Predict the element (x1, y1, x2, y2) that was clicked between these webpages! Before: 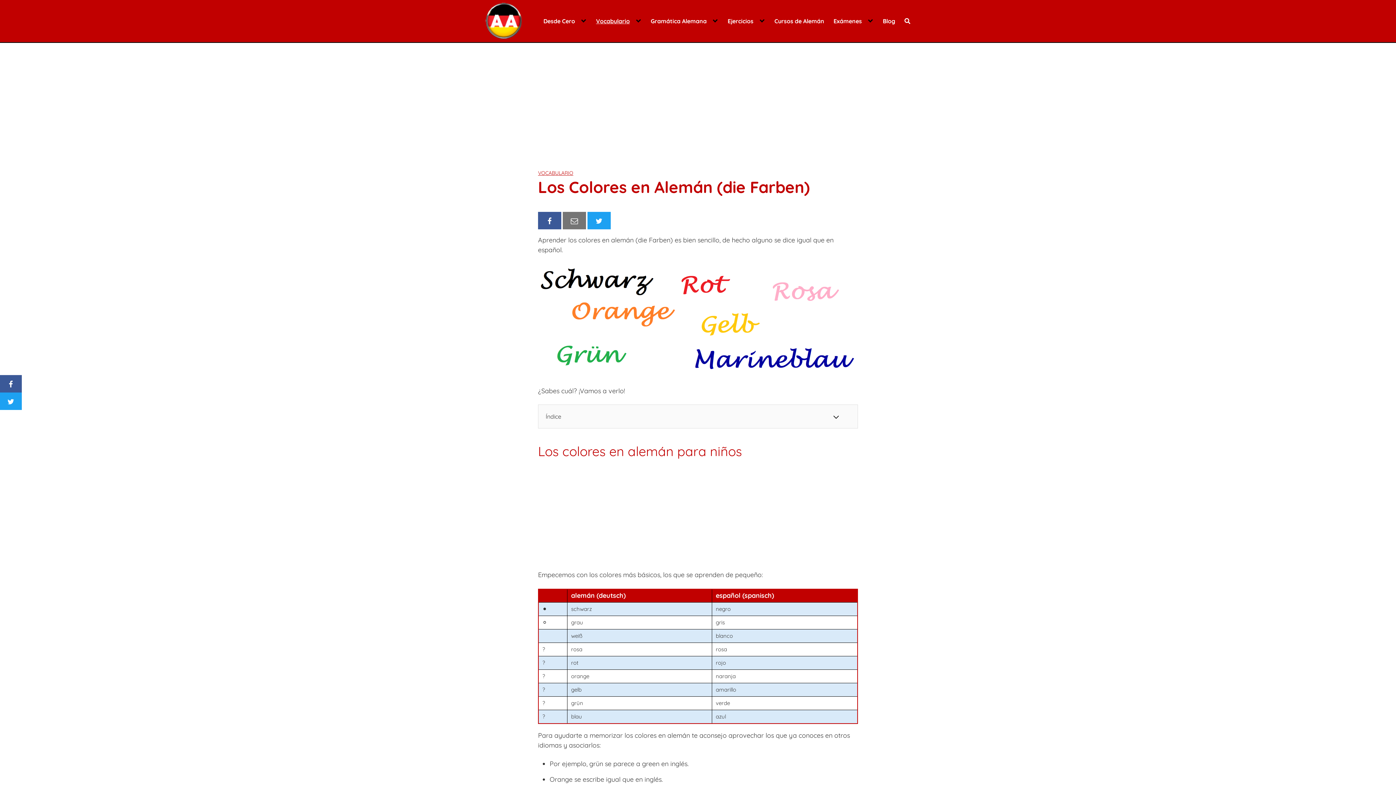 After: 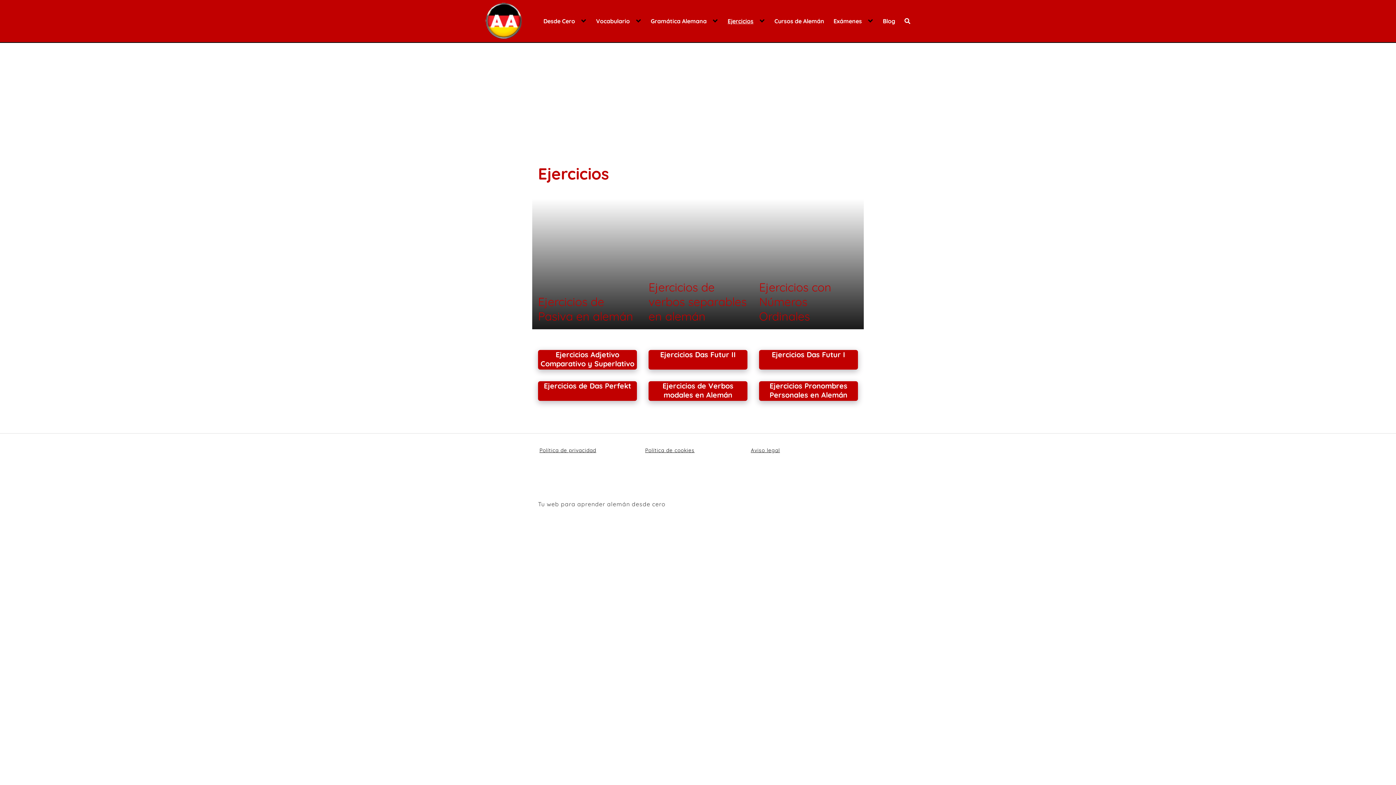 Action: label: Ejercicios bbox: (727, 17, 765, 24)